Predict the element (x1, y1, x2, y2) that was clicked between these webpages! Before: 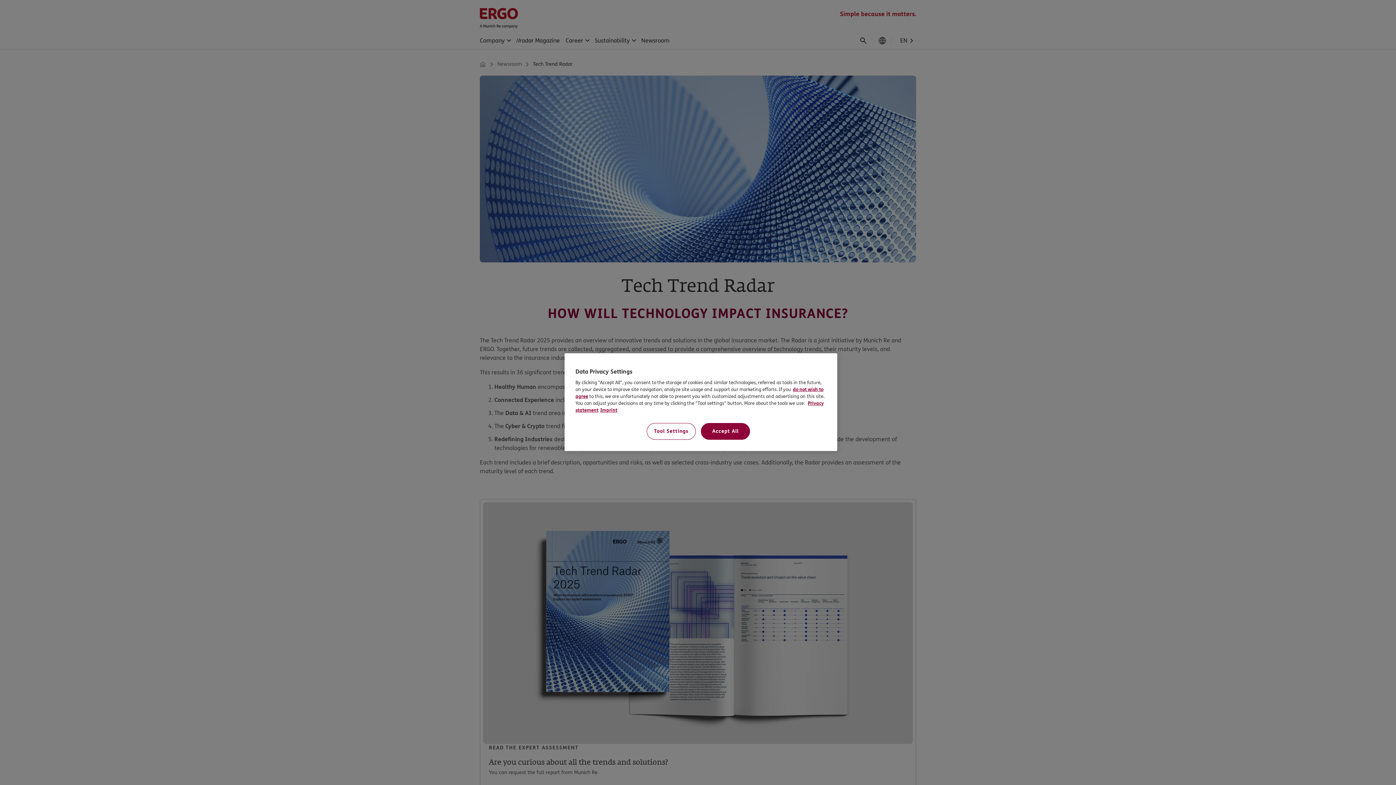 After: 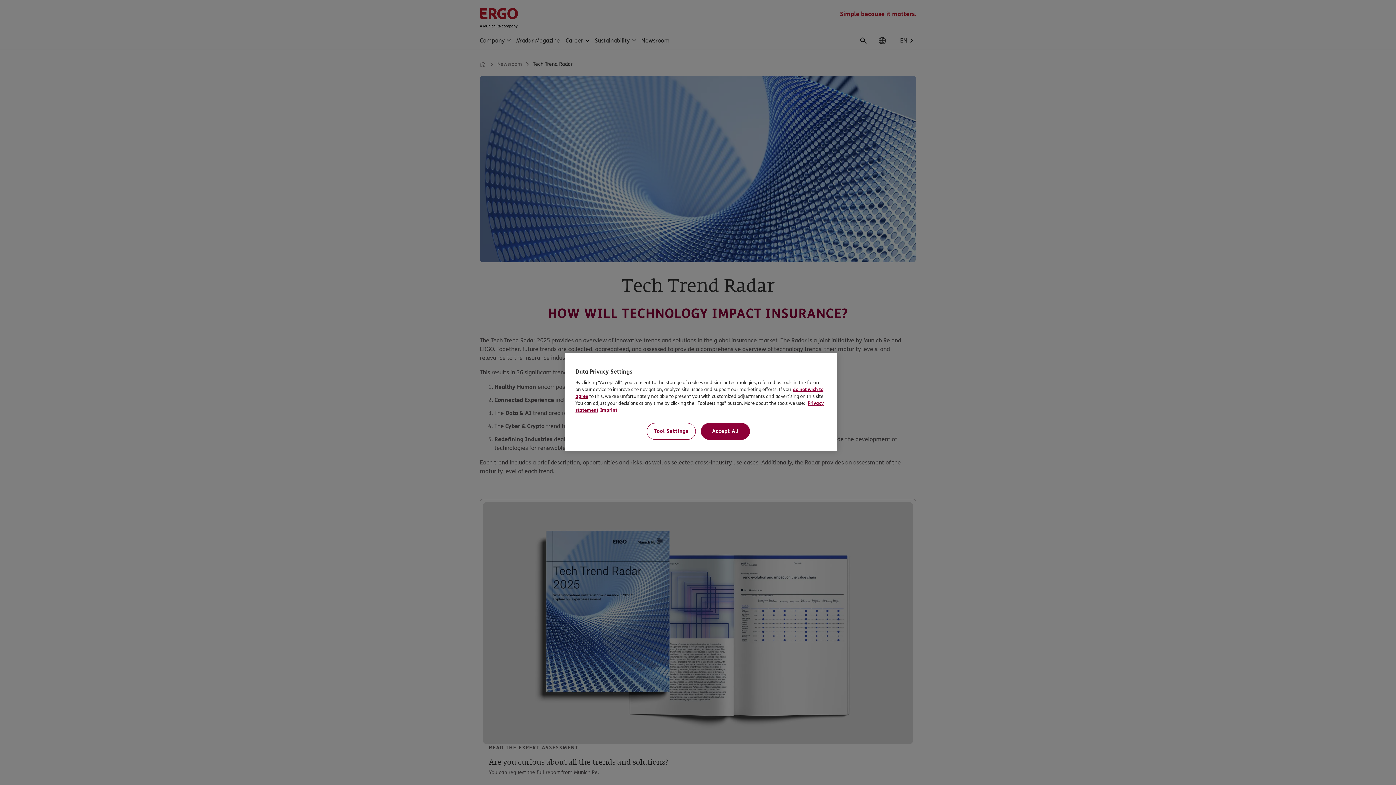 Action: bbox: (600, 407, 617, 413) label: Imprint, opens in a new tab